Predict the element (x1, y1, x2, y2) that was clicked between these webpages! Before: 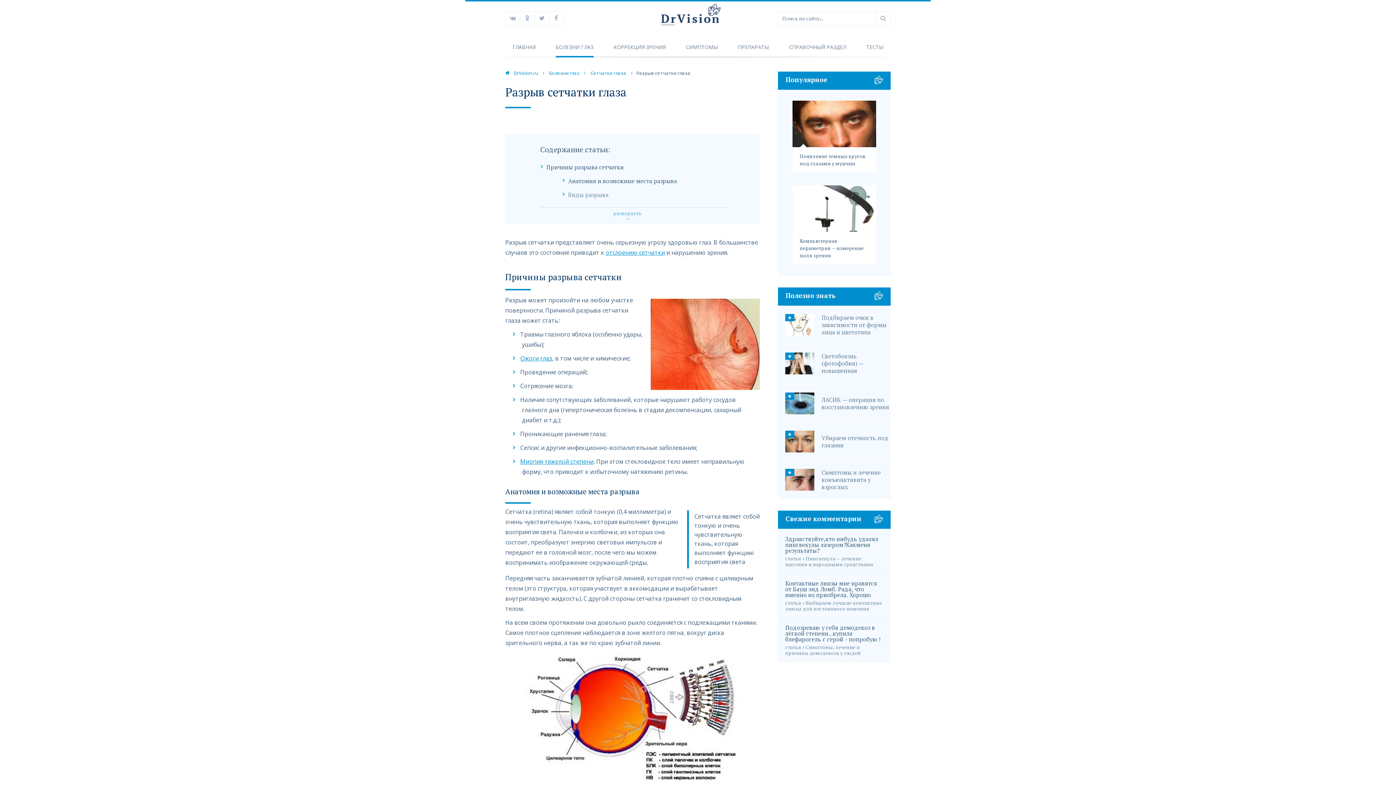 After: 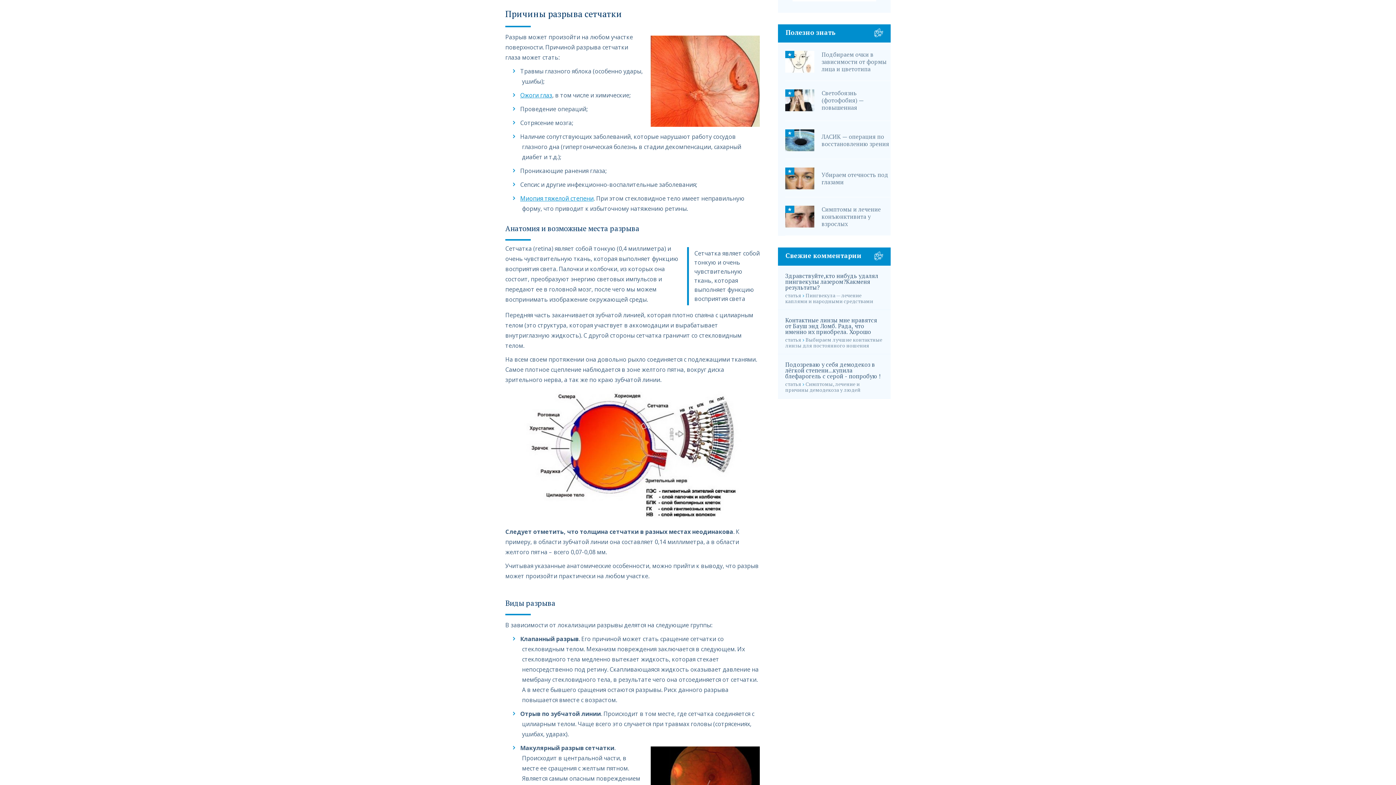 Action: bbox: (546, 164, 624, 170) label: Причины разрыва сетчатки